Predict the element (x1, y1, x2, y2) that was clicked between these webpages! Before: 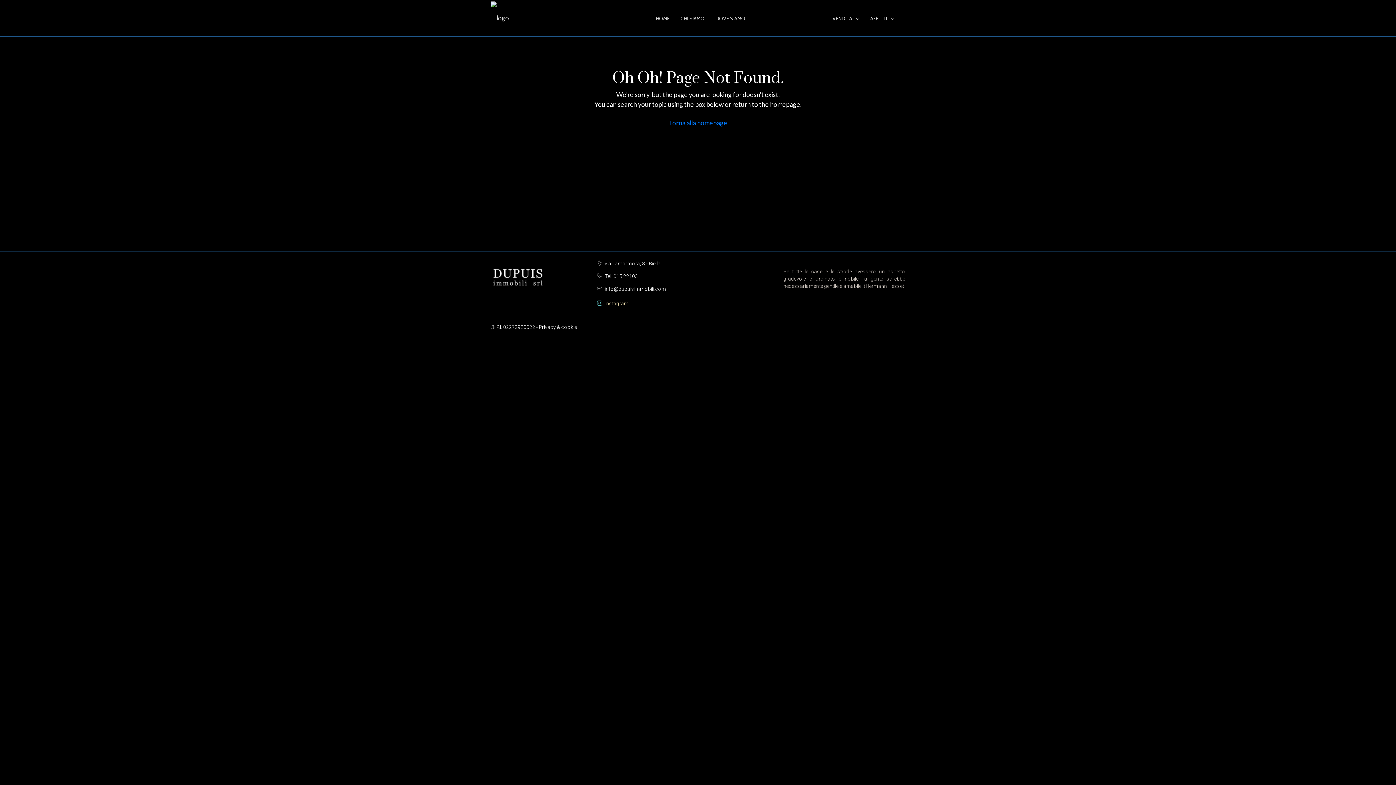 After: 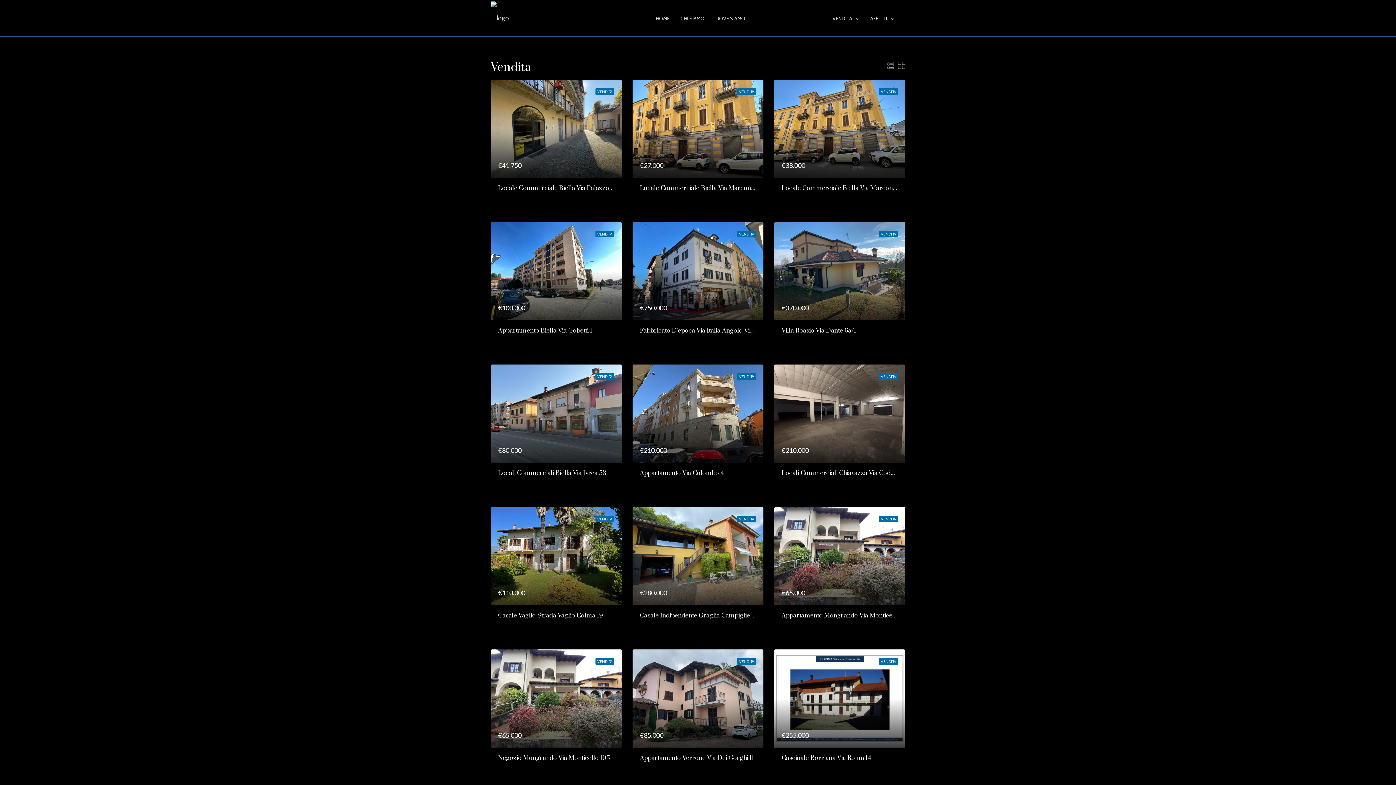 Action: bbox: (827, 2, 865, 35) label: VENDITA